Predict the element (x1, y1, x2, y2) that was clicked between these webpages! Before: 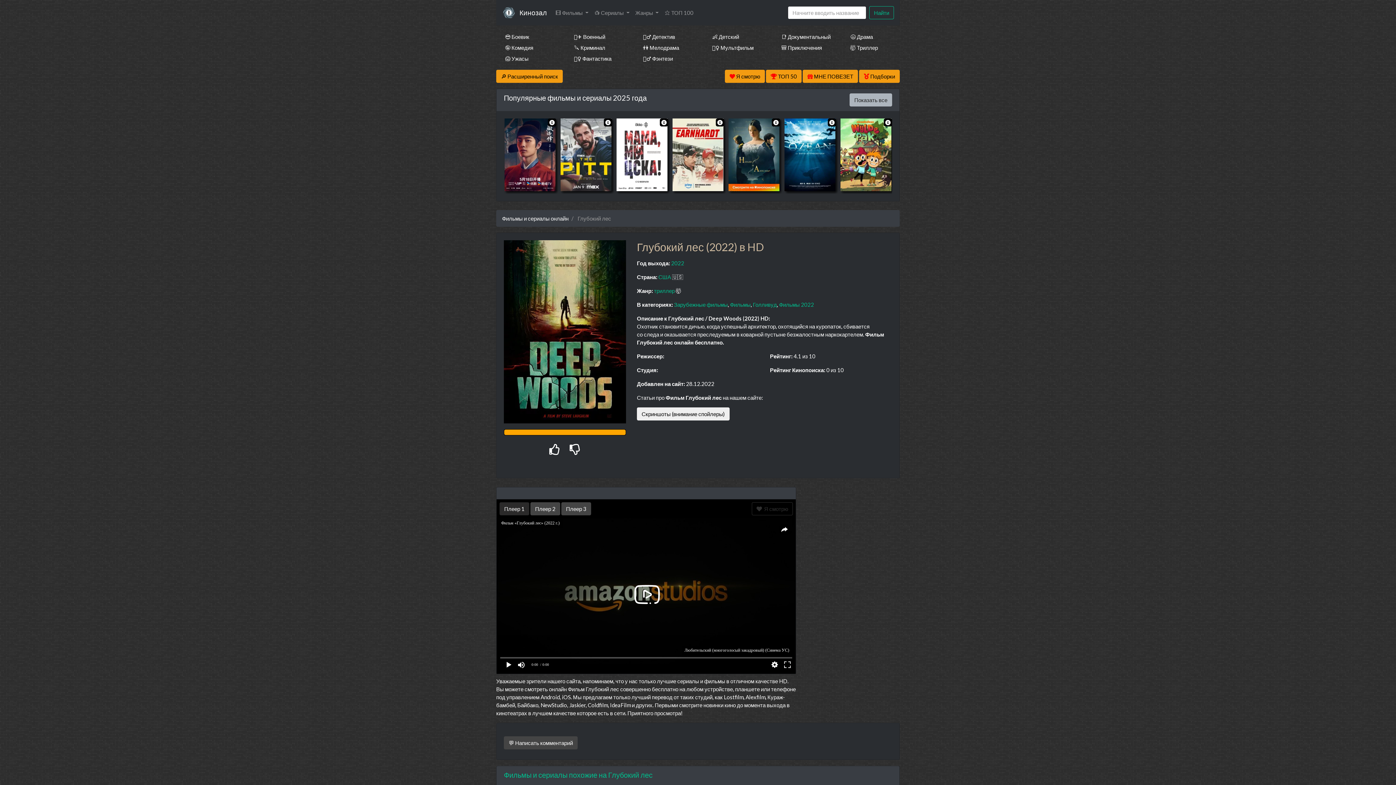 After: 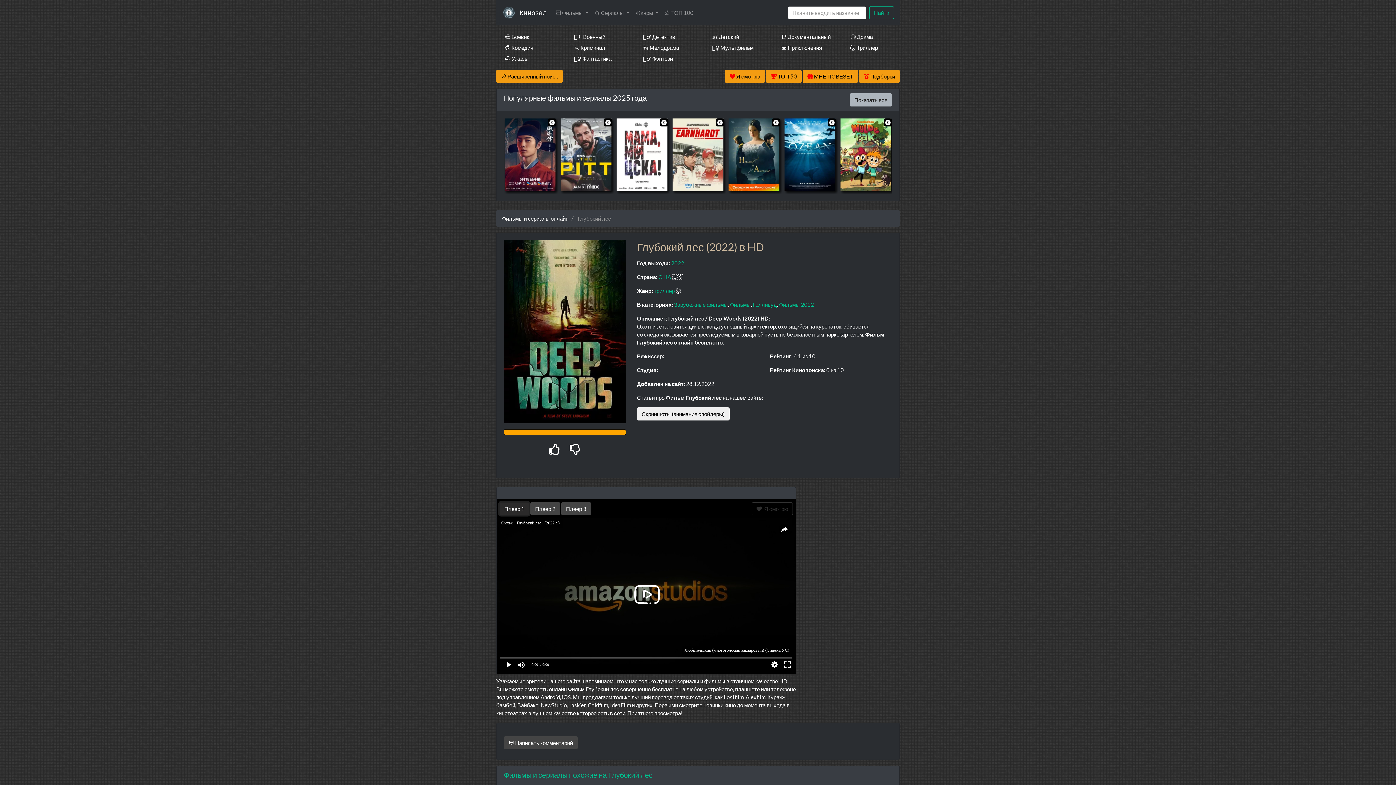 Action: bbox: (499, 502, 529, 515) label: Плеер 1